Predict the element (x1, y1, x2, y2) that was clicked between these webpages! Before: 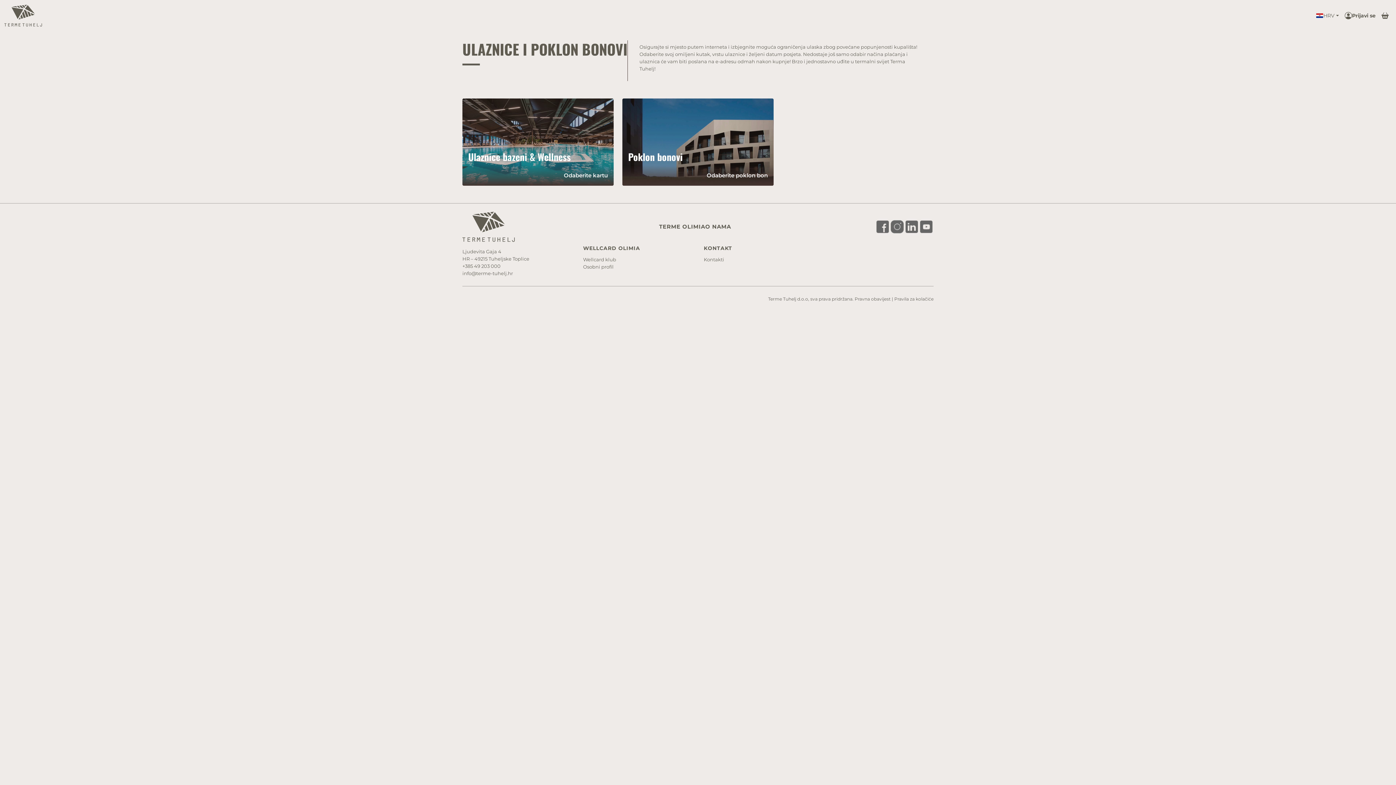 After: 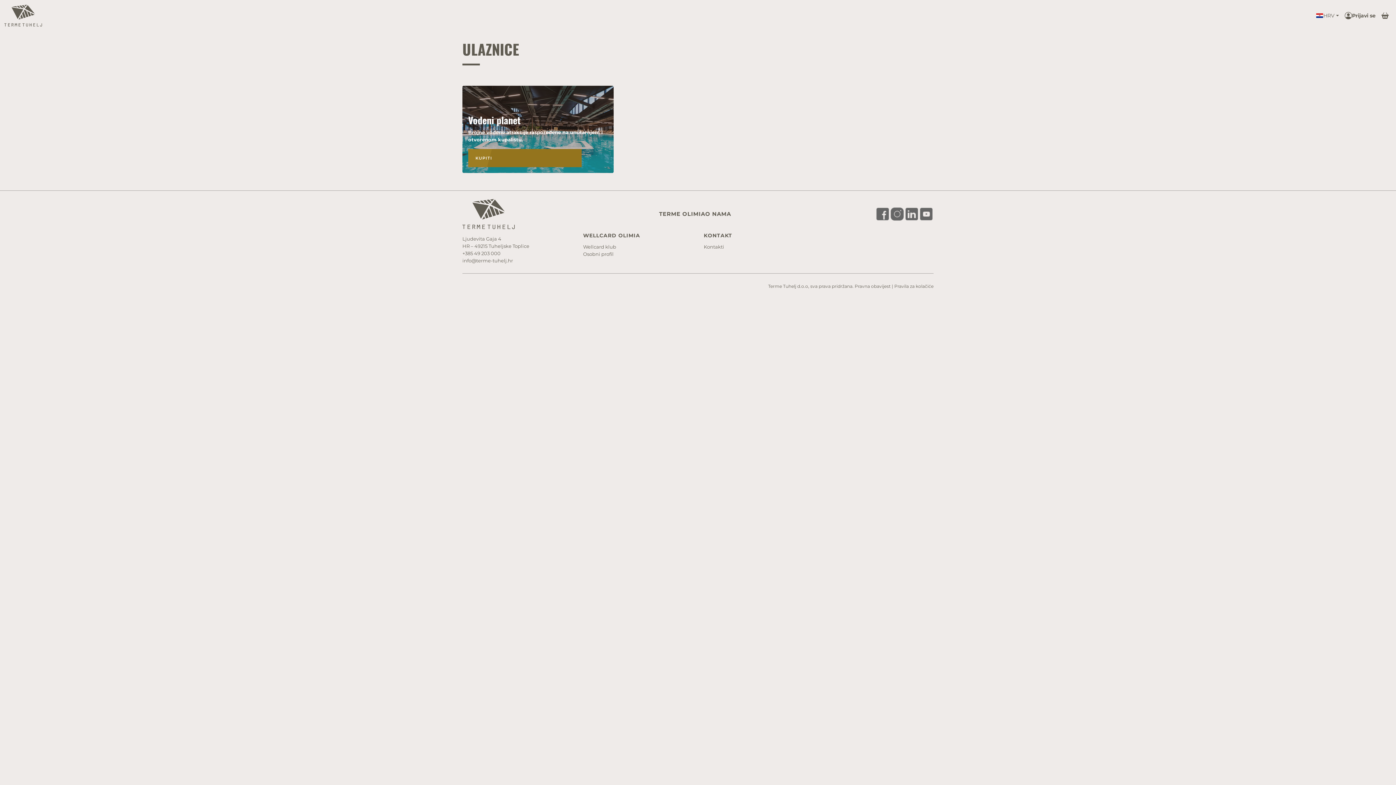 Action: label: Ulaznice bazeni & Wellness
Odaberite kartu bbox: (462, 98, 613, 185)